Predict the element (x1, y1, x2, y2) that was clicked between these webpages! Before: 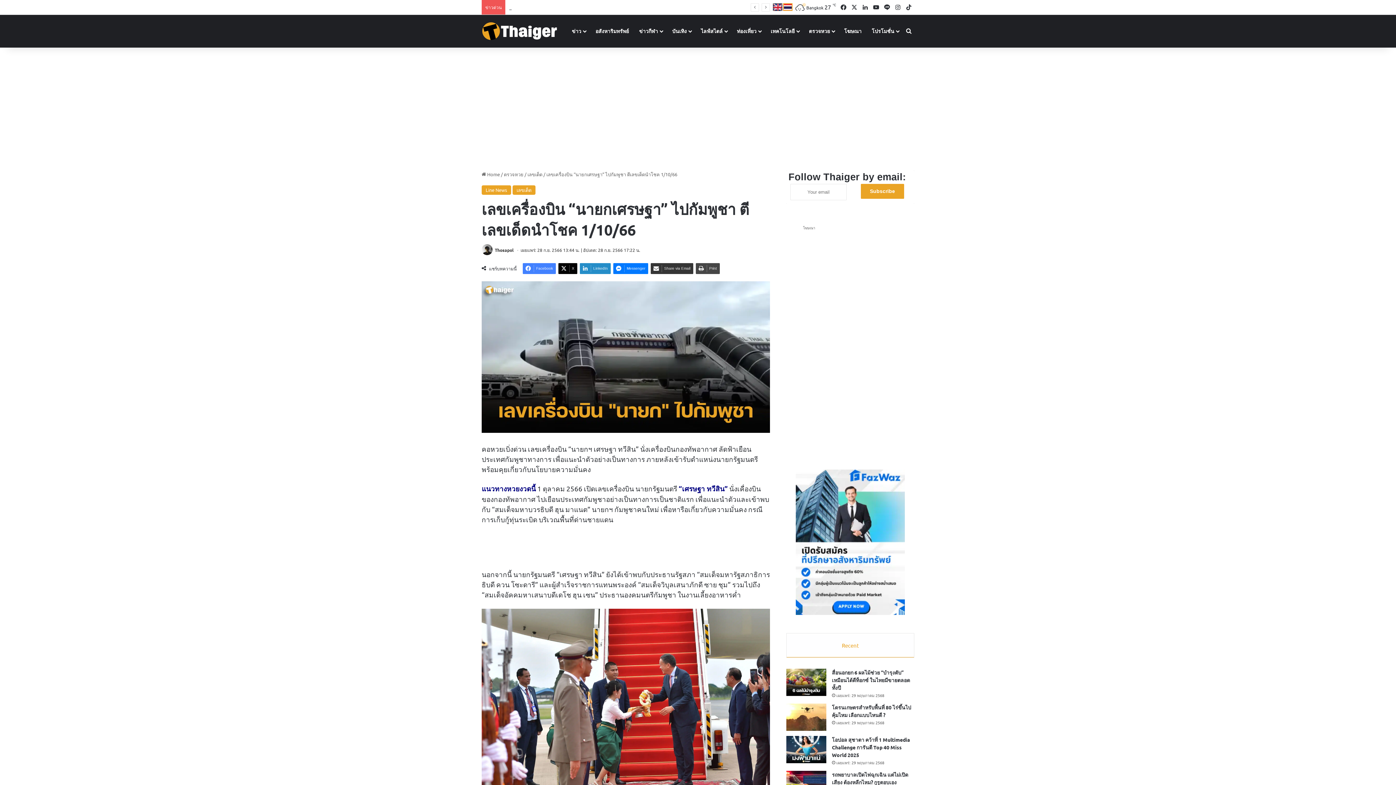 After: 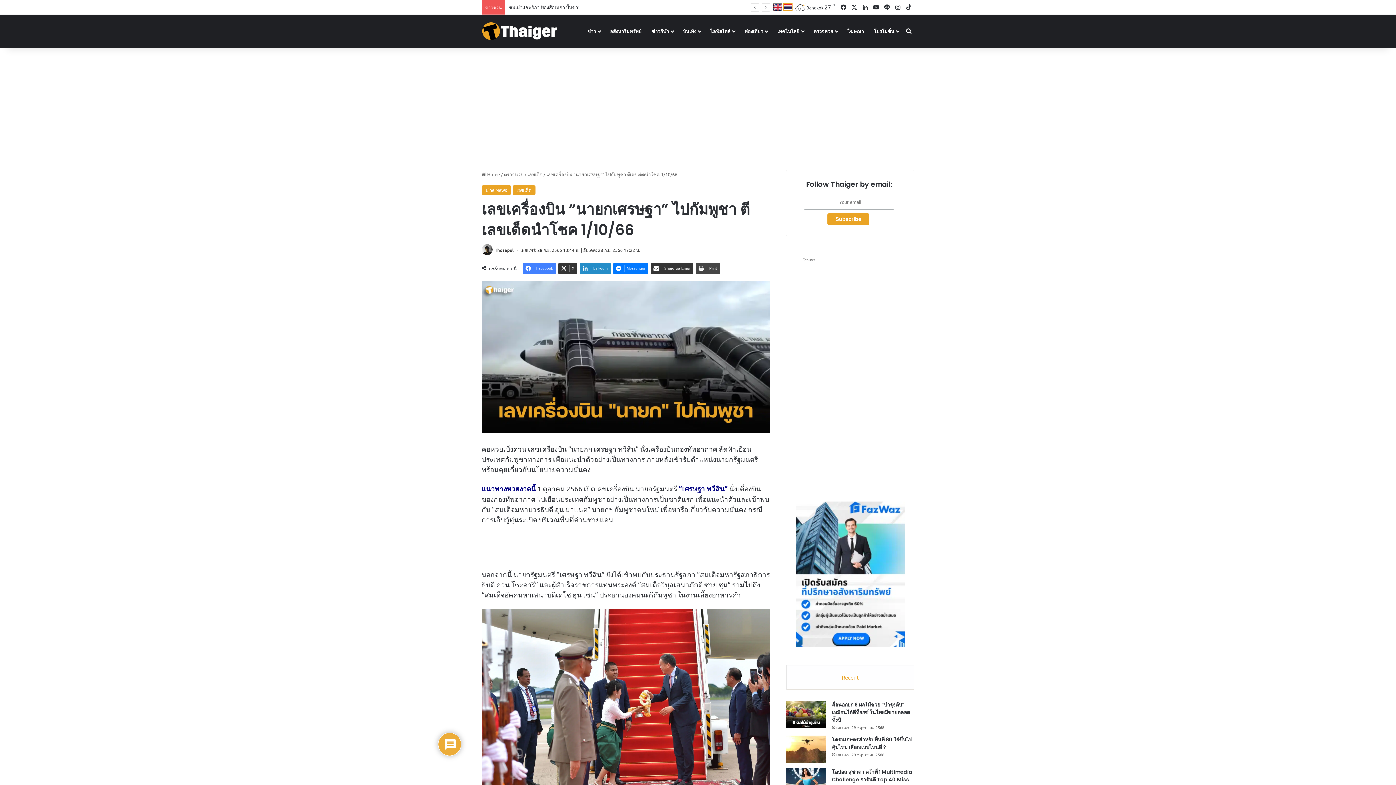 Action: bbox: (558, 263, 577, 274) label: X